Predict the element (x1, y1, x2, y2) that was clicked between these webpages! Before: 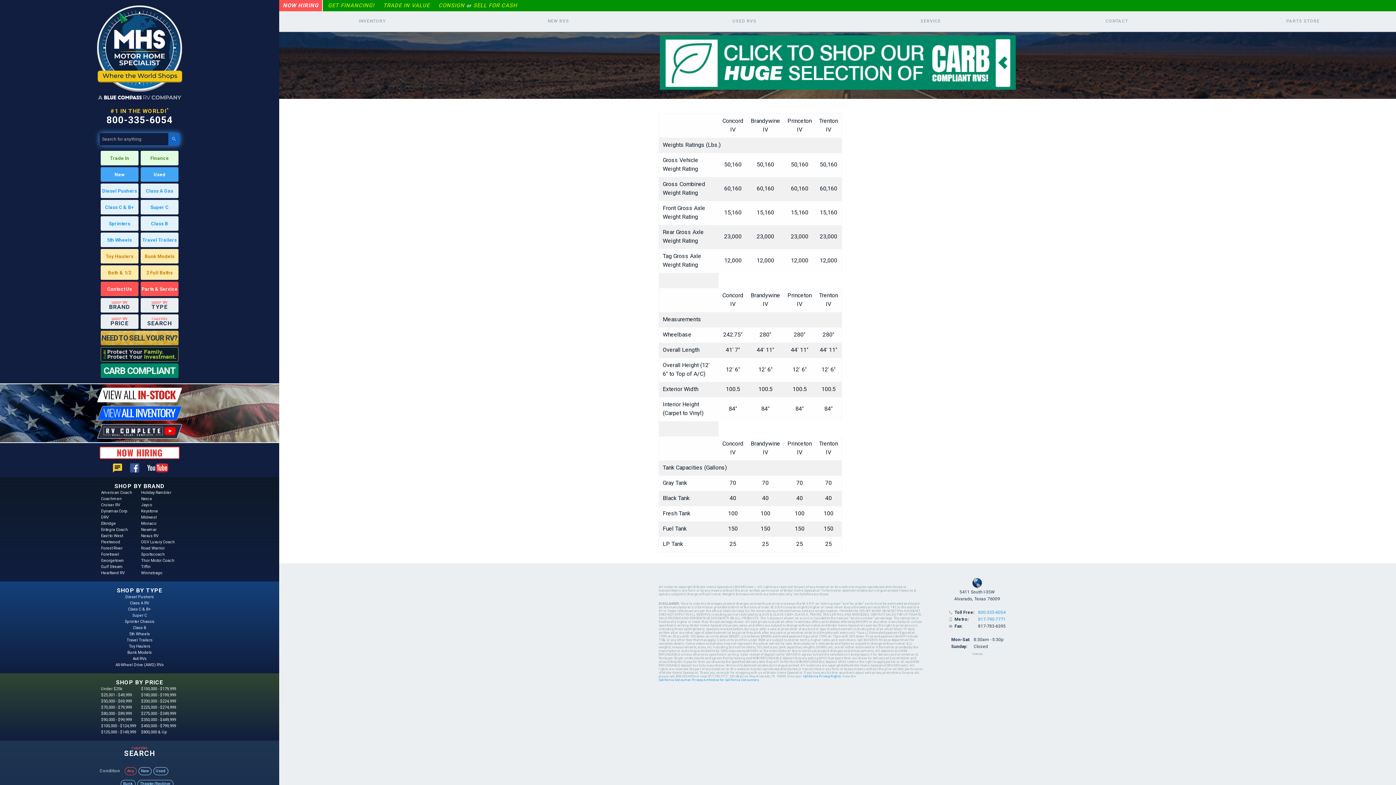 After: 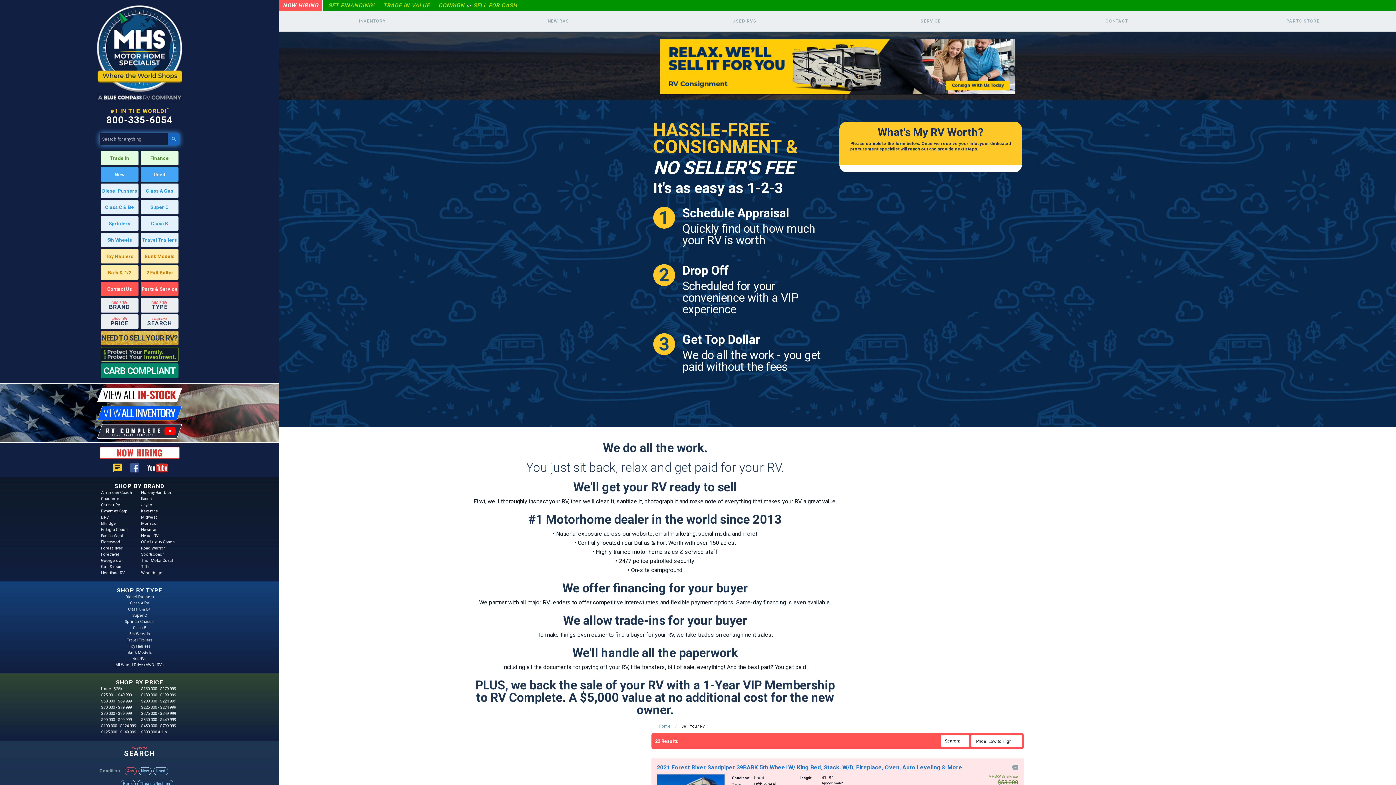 Action: bbox: (434, 0, 521, 11) label: CONSIGN or SELL FOR CASH